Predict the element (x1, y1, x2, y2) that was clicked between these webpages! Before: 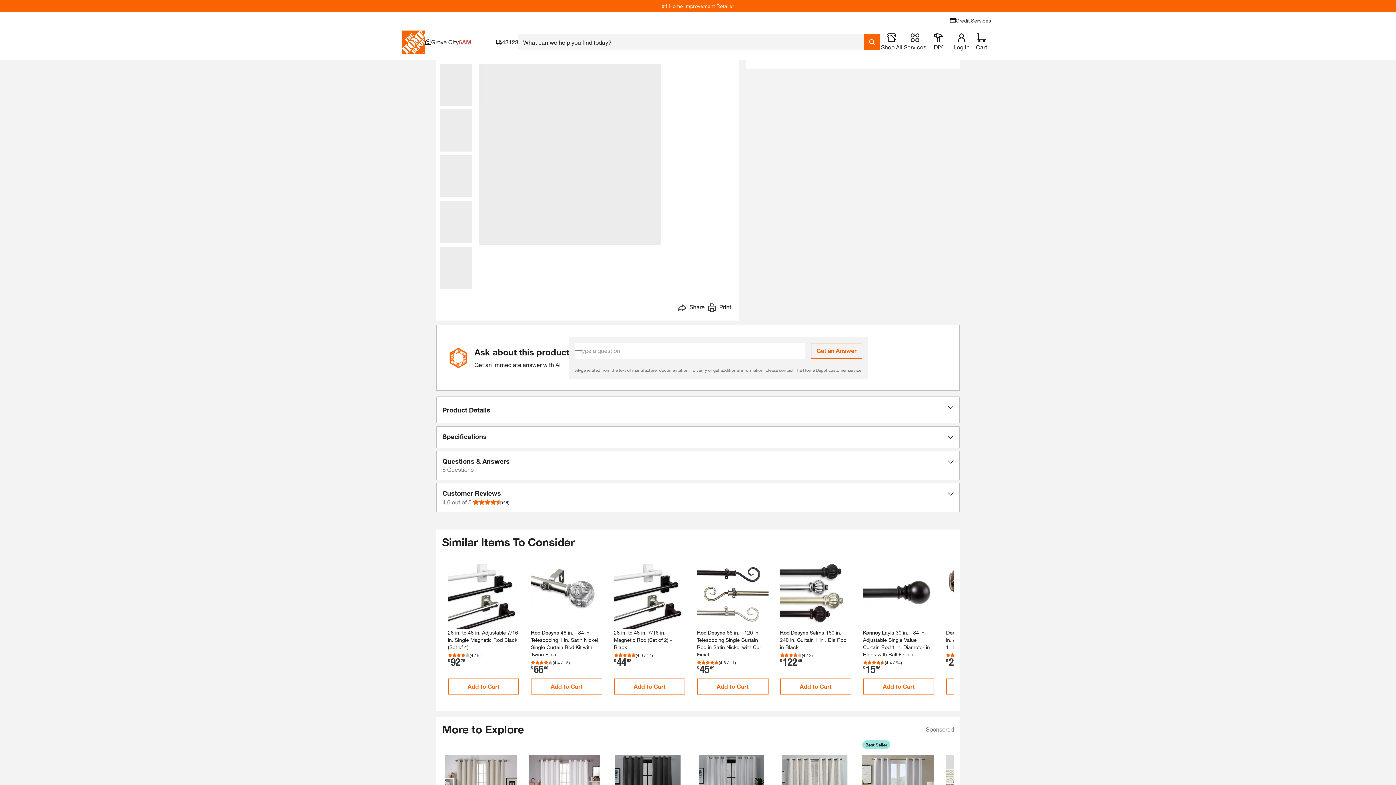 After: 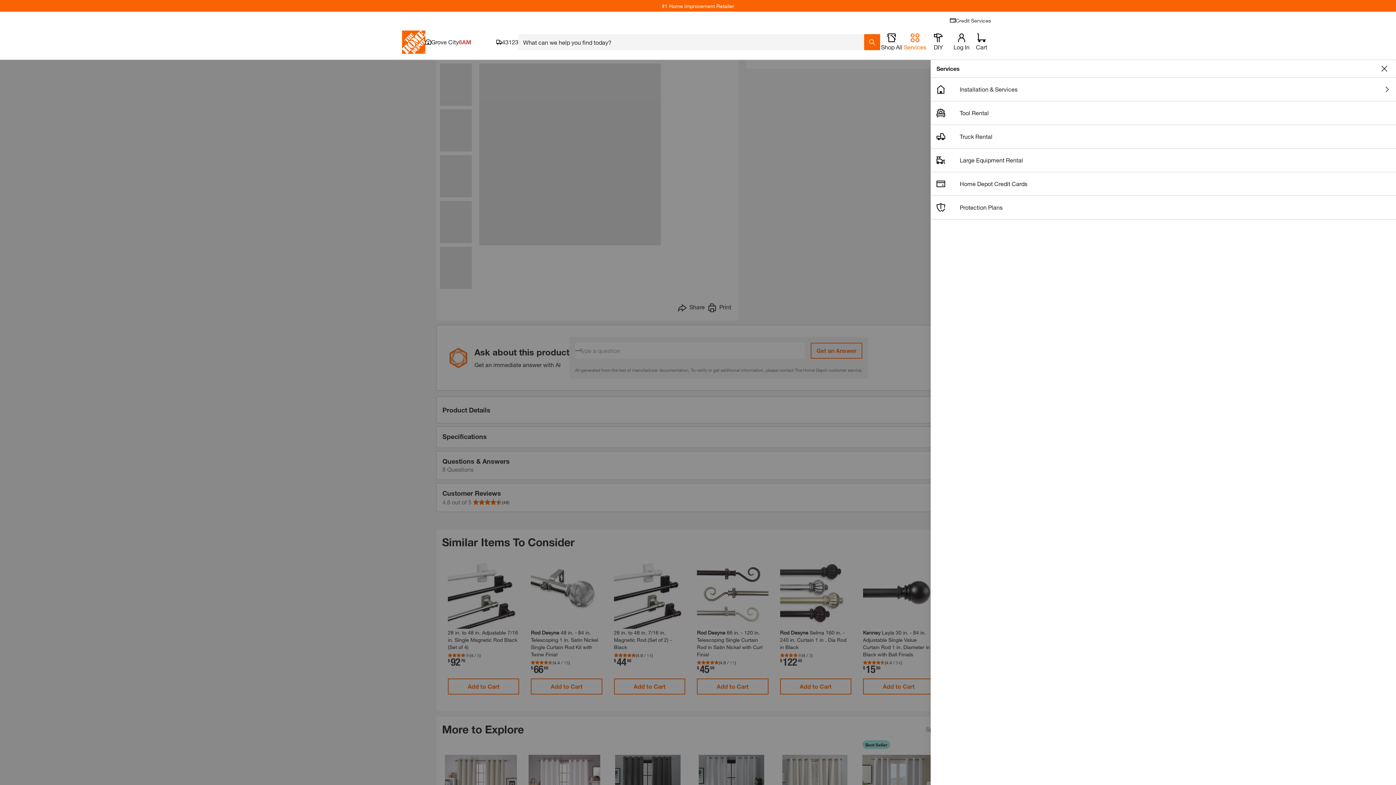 Action: bbox: (903, 33, 926, 50) label: open drawer to view Services